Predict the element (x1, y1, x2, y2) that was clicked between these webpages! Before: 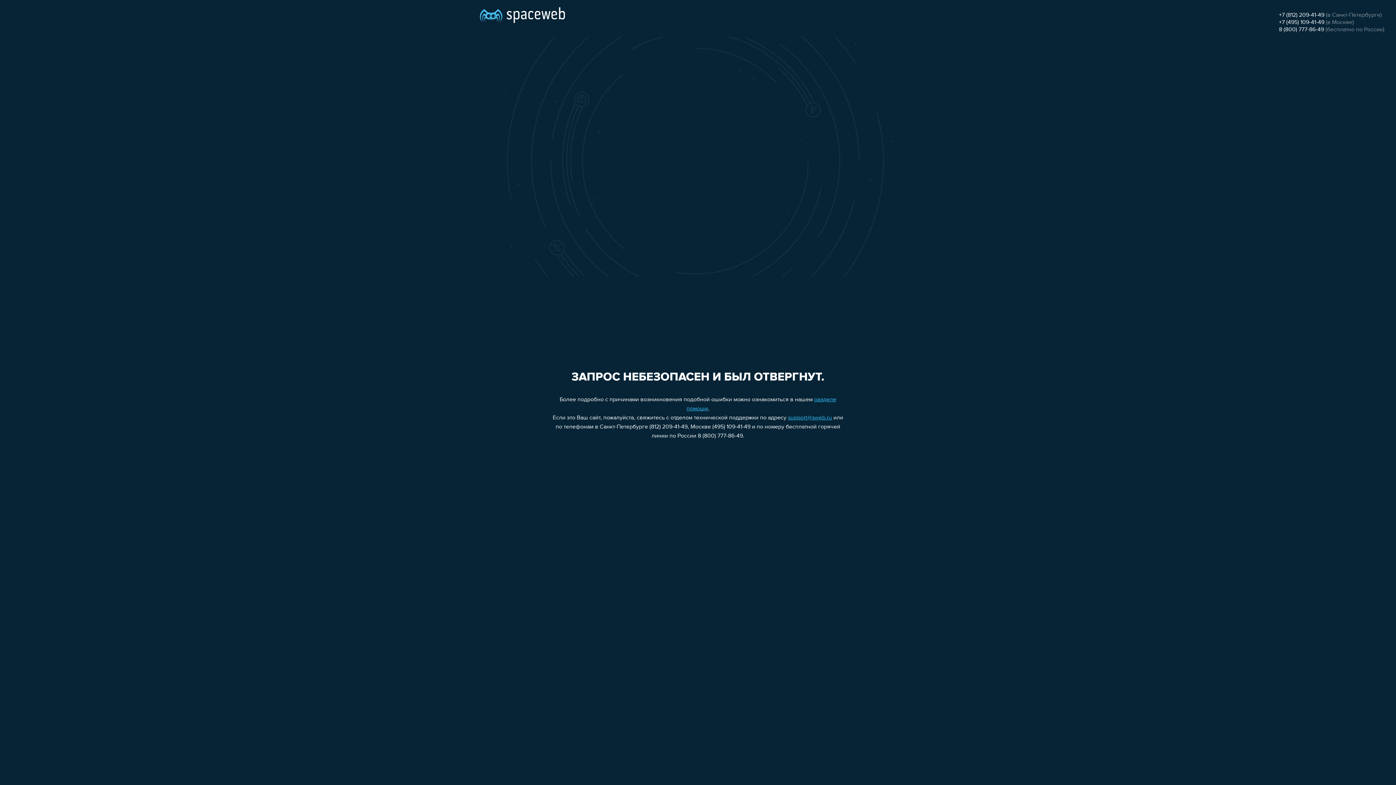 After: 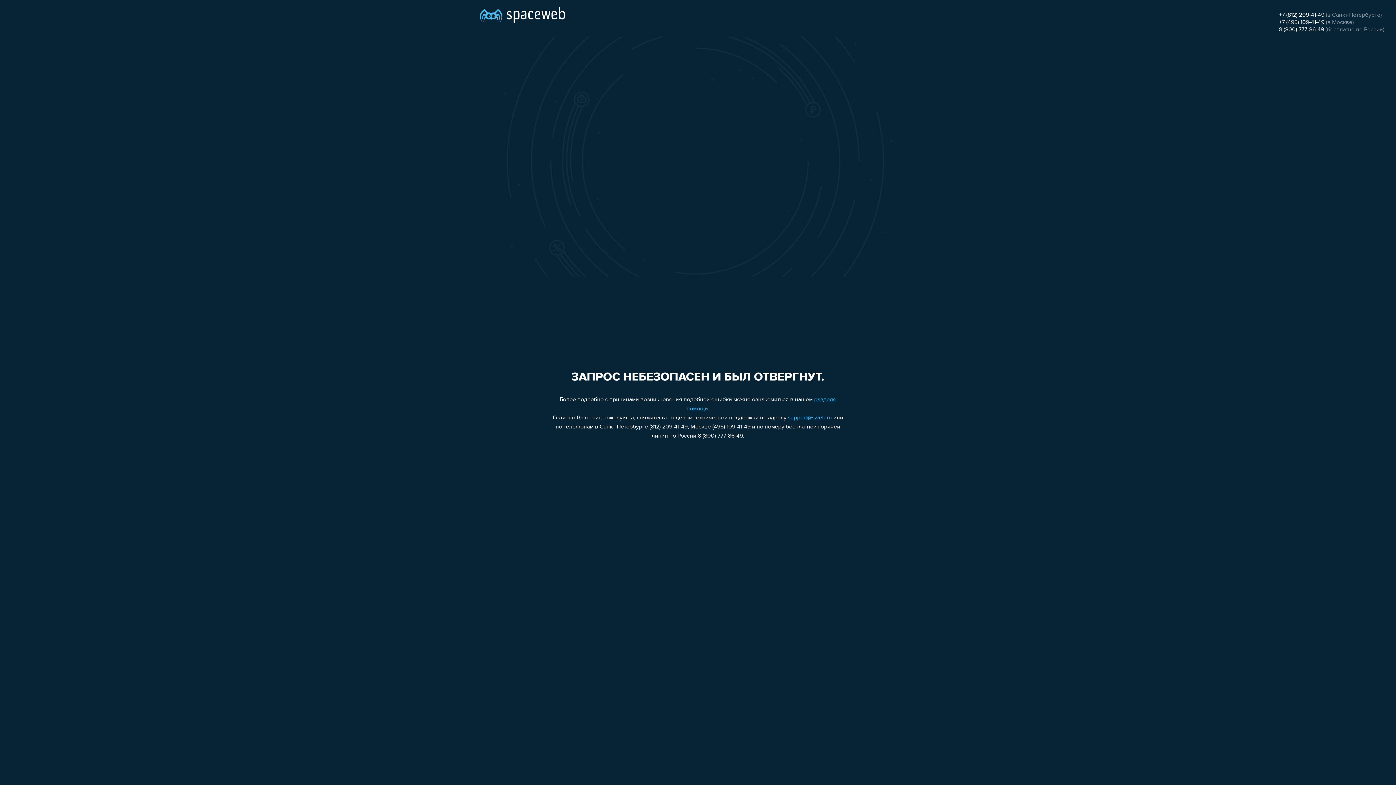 Action: bbox: (1279, 26, 1324, 32) label: 8 (800) 777-86-49